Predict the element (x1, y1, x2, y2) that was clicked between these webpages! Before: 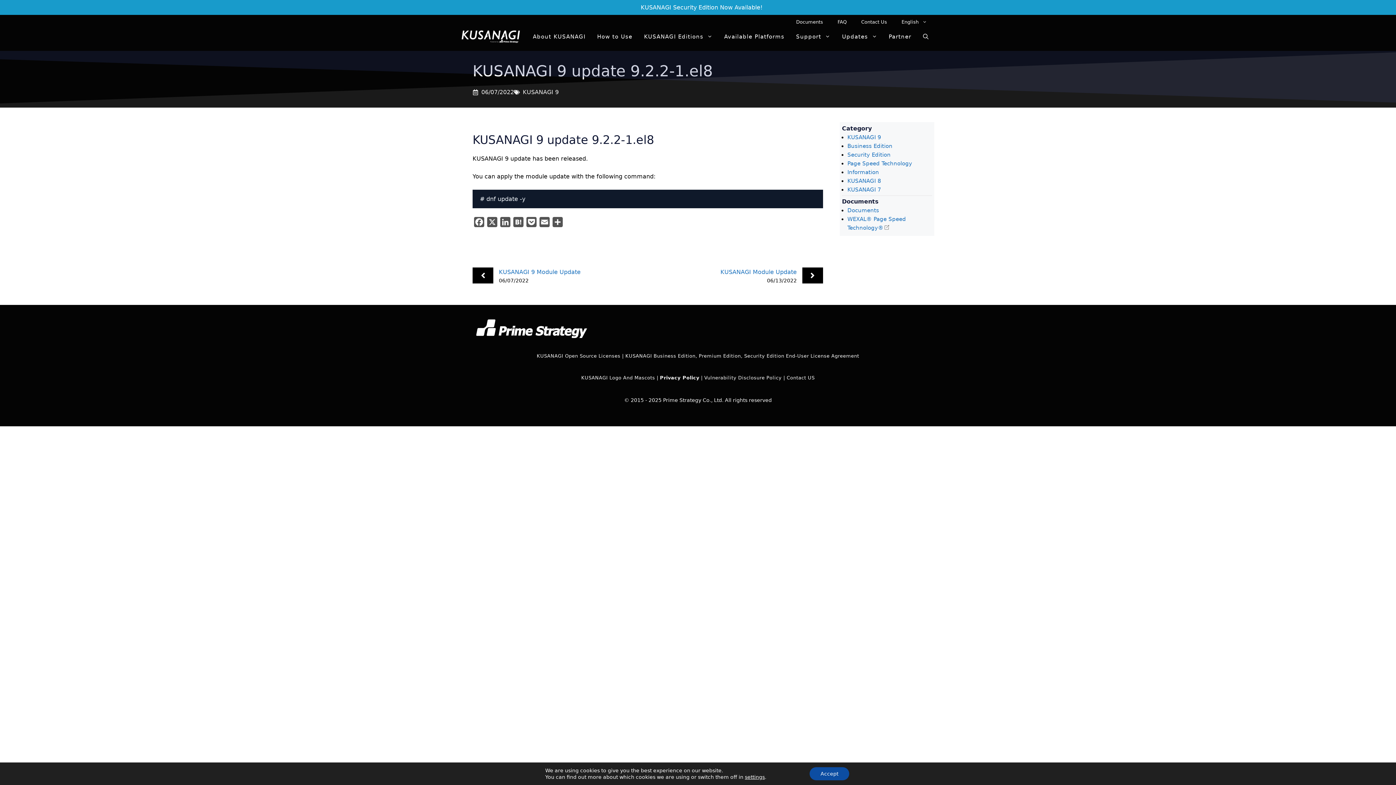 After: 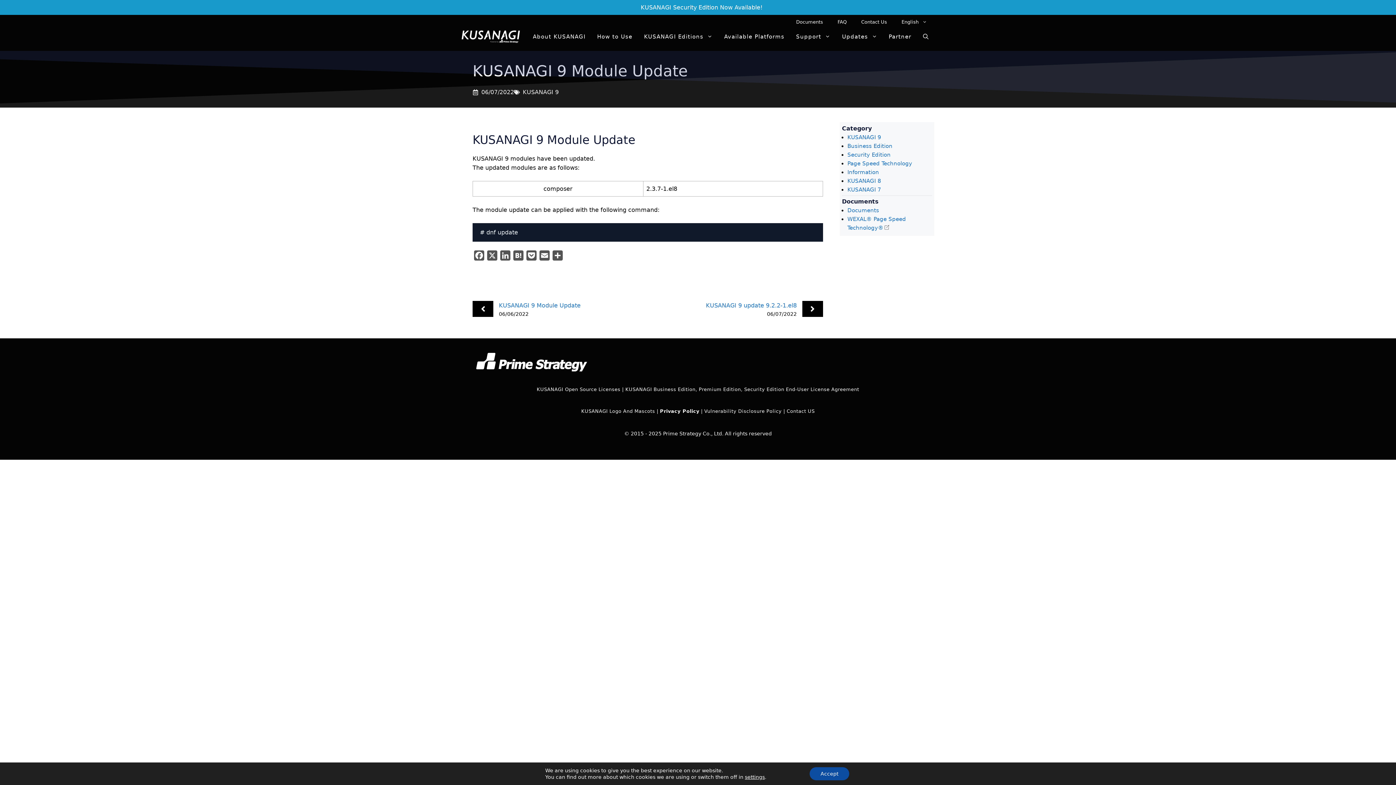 Action: bbox: (499, 268, 580, 275) label: KUSANAGI 9 Module Update